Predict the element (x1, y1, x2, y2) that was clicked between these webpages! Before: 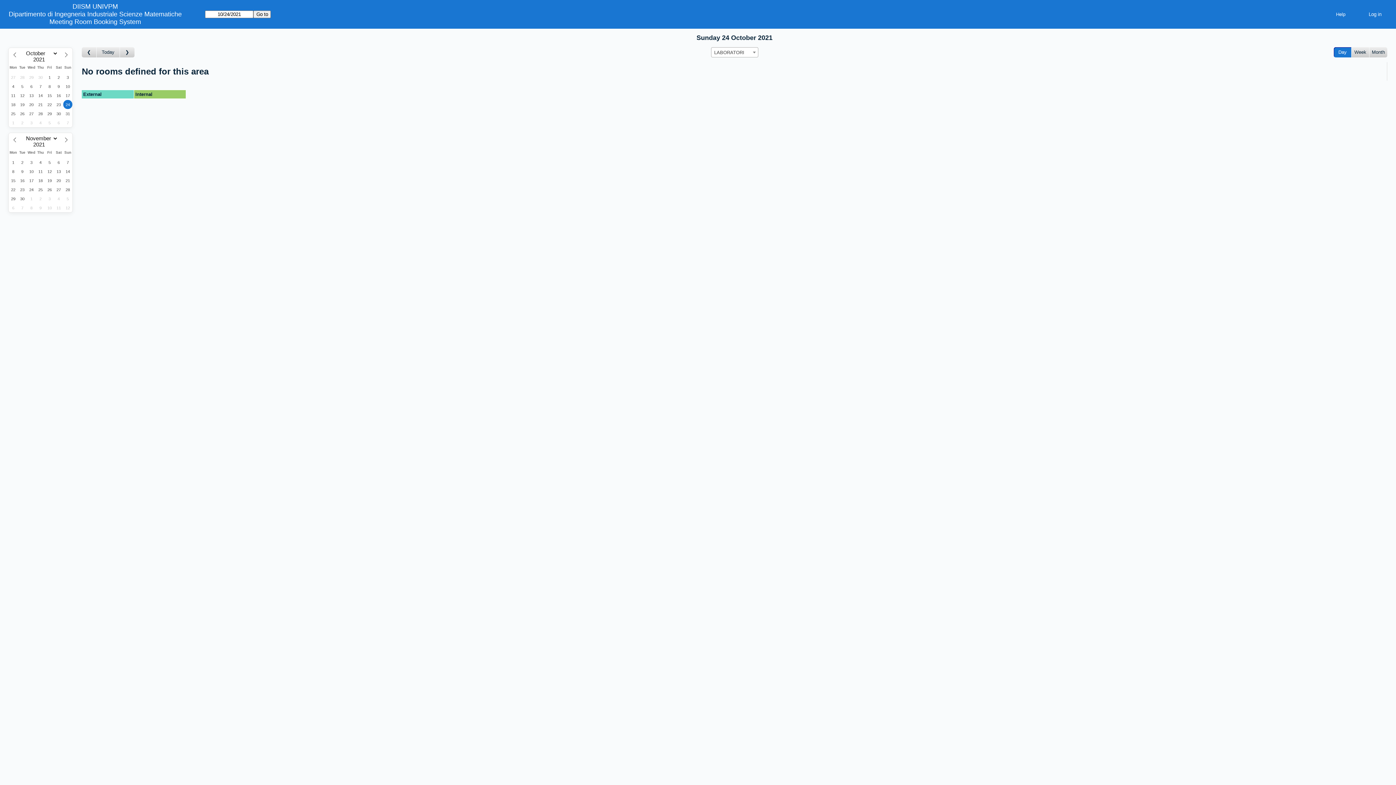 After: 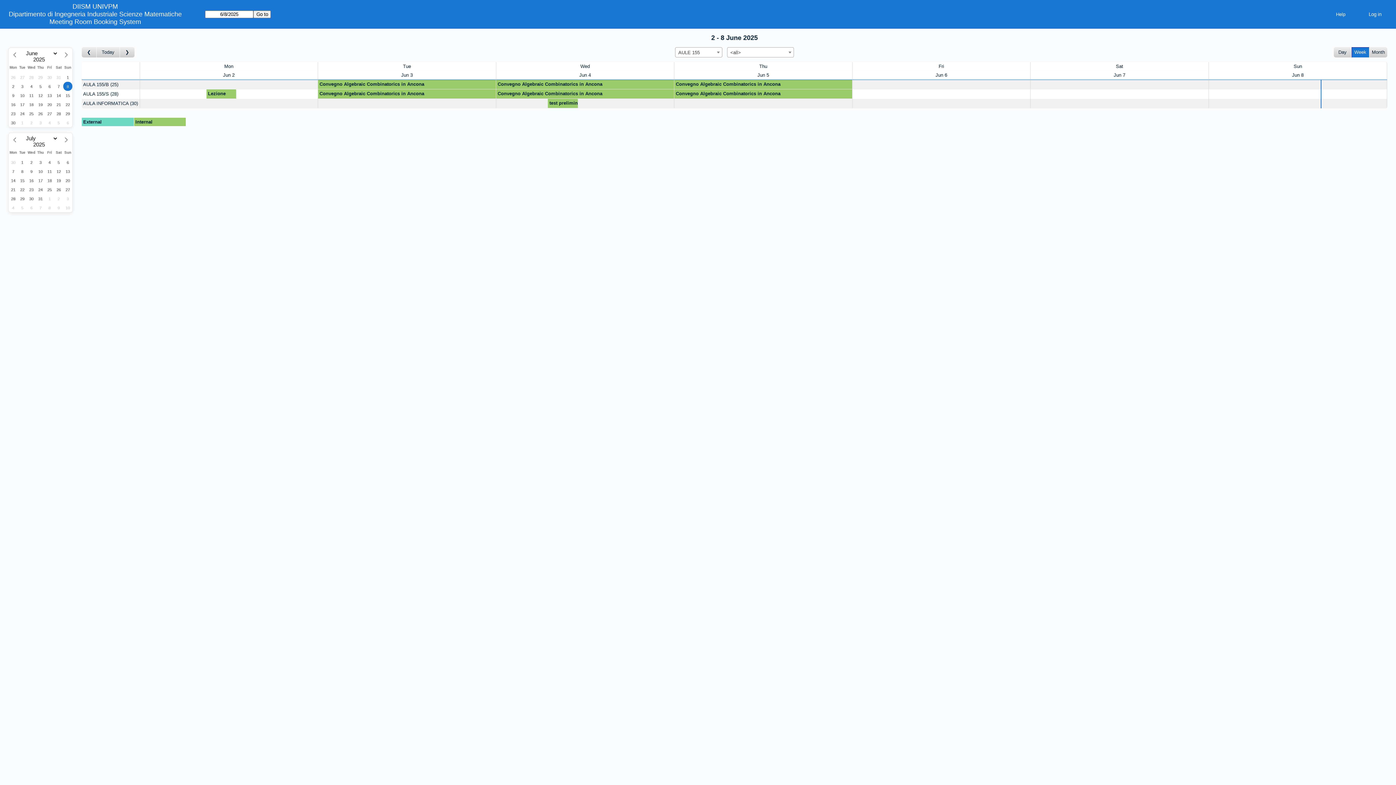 Action: bbox: (49, 18, 141, 25) label: Meeting Room Booking System